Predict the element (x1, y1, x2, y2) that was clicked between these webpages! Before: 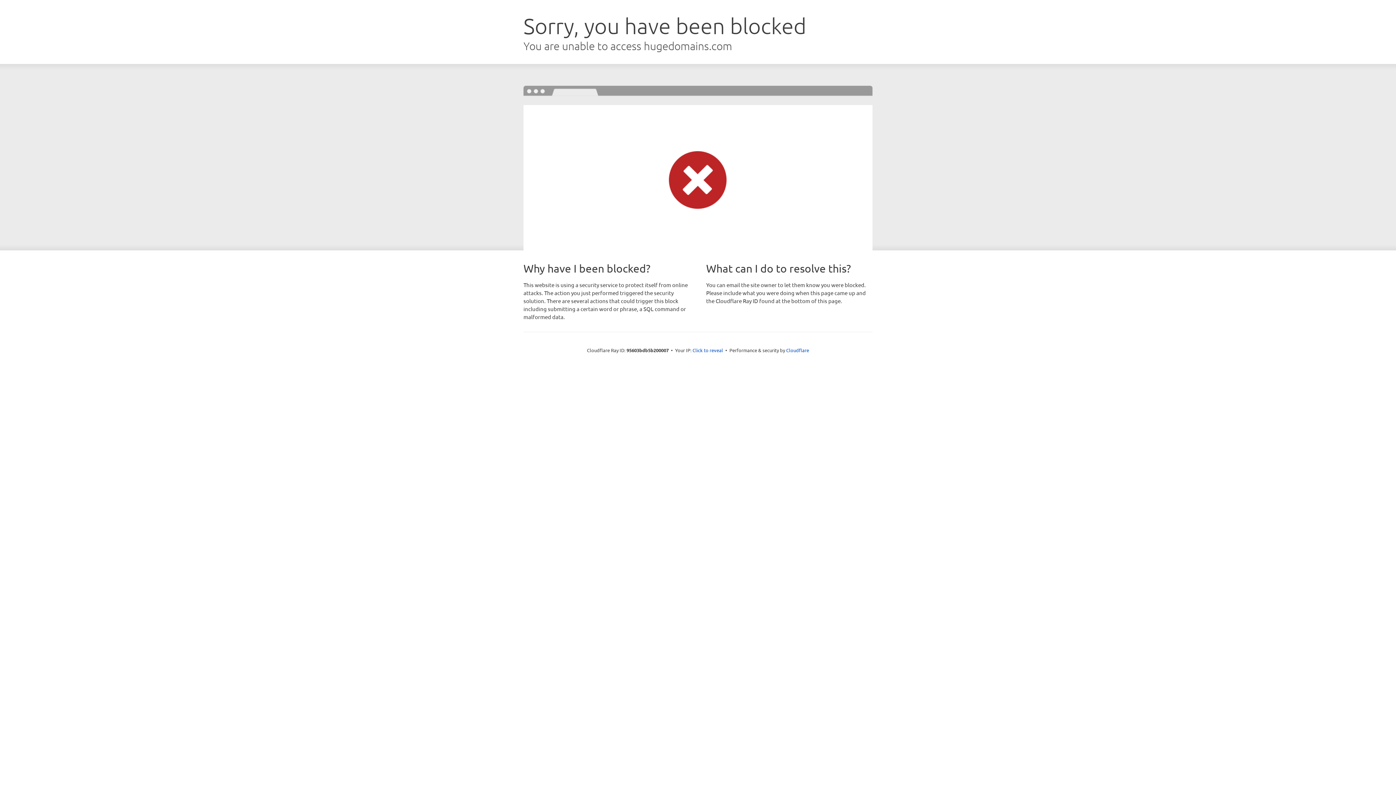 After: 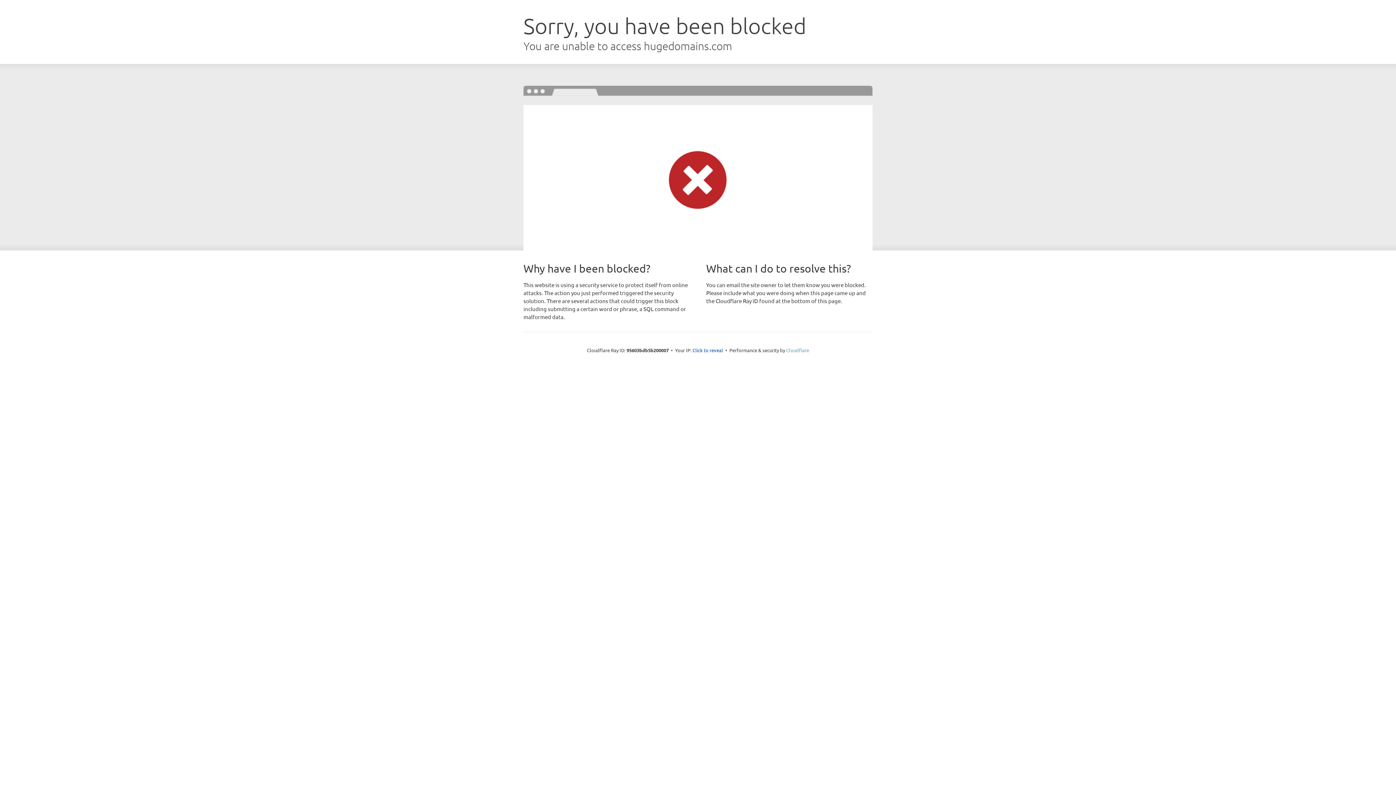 Action: label: Cloudflare bbox: (786, 347, 809, 353)